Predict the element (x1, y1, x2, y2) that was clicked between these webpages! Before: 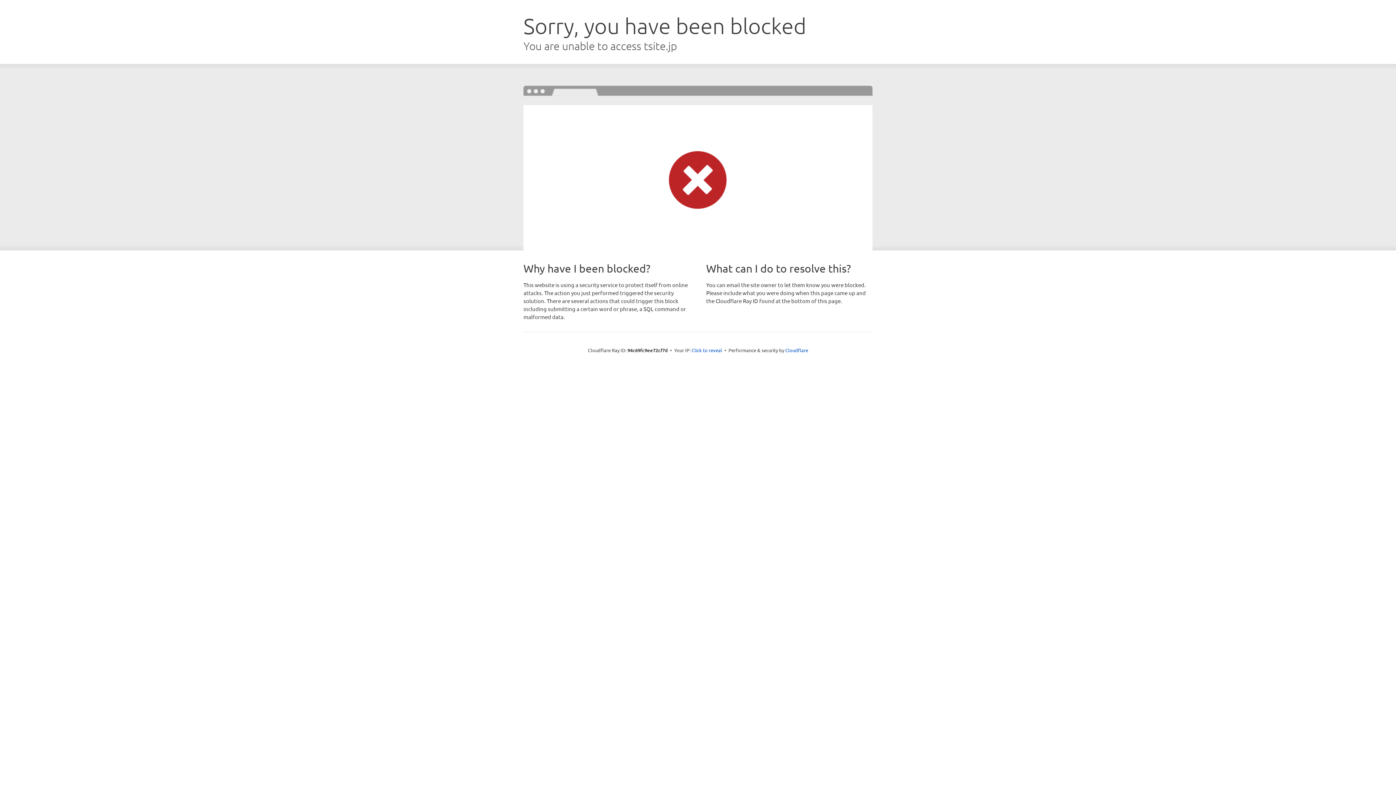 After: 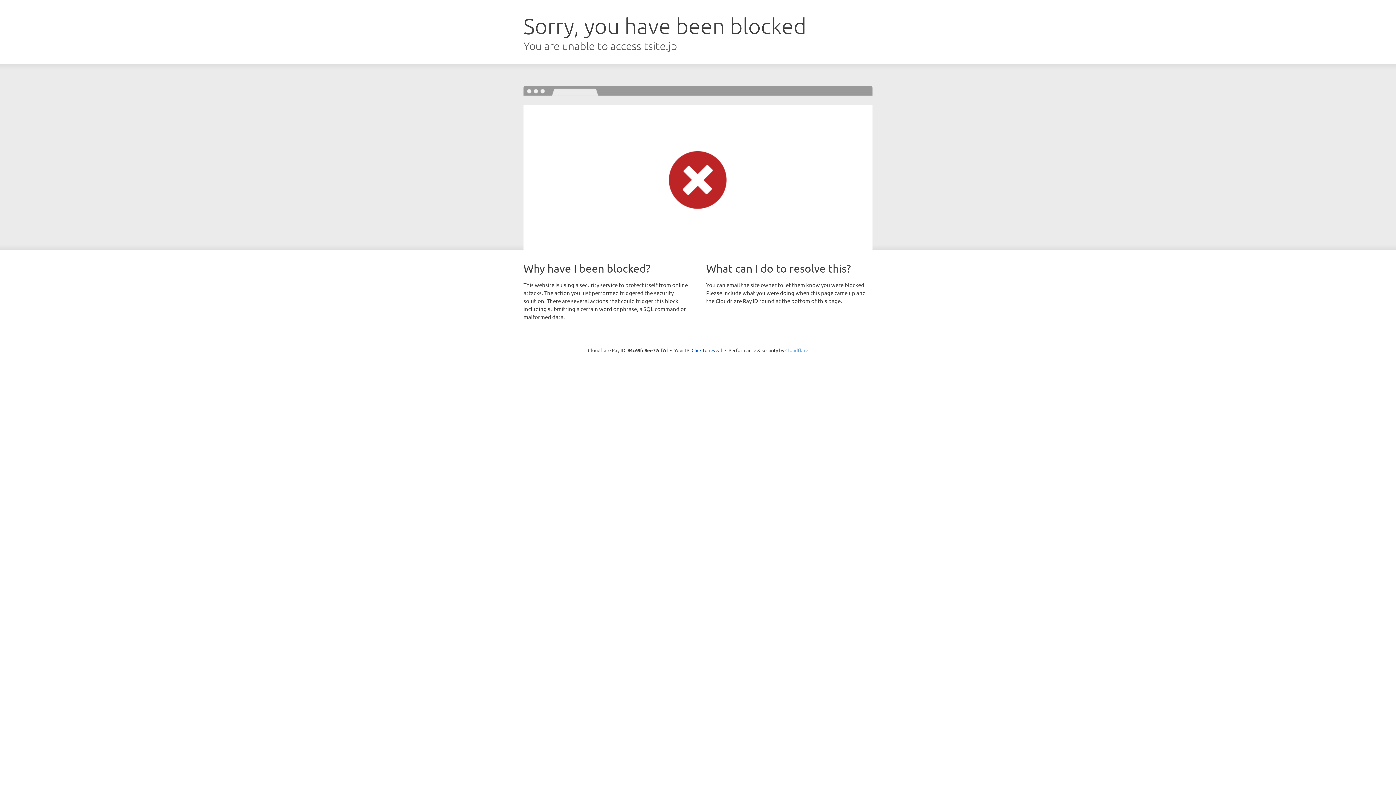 Action: bbox: (785, 347, 808, 353) label: Cloudflare